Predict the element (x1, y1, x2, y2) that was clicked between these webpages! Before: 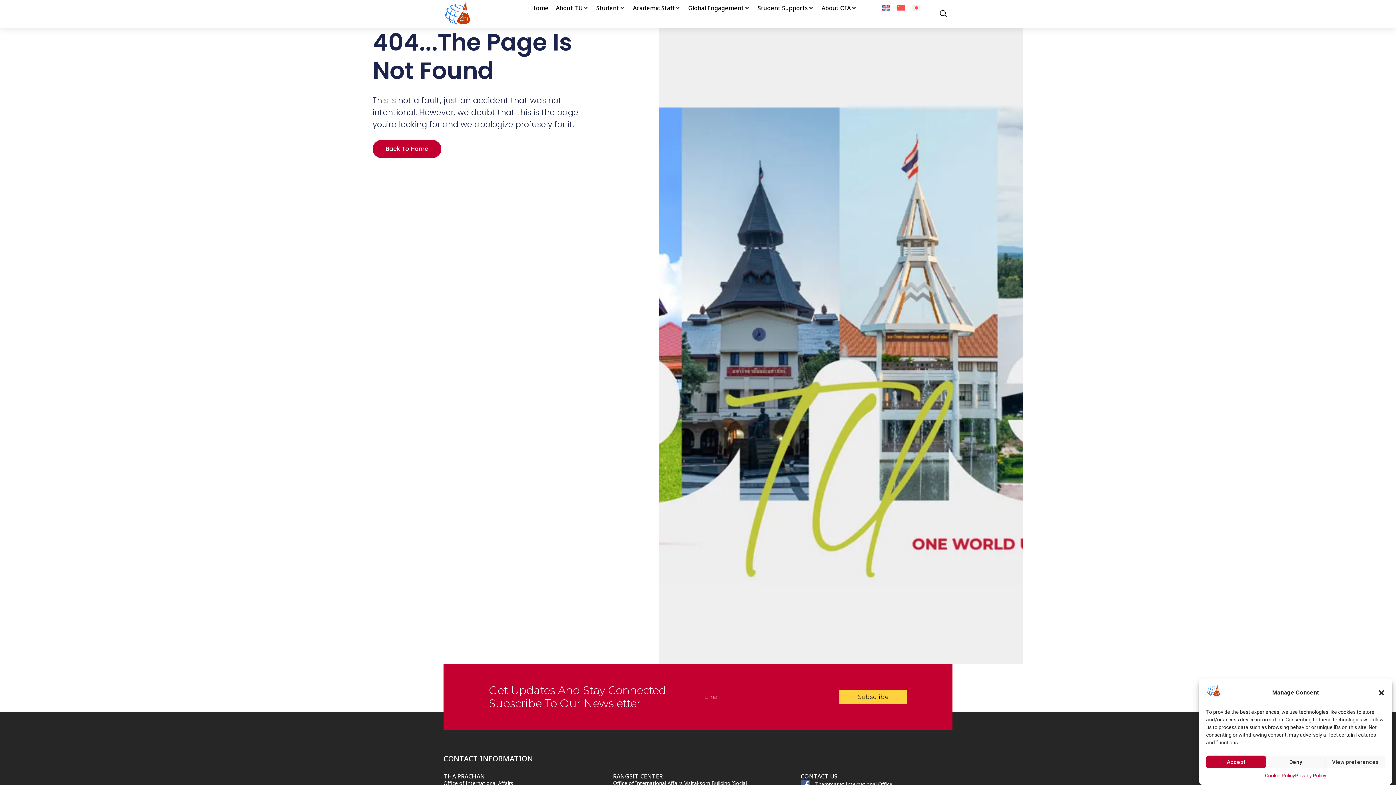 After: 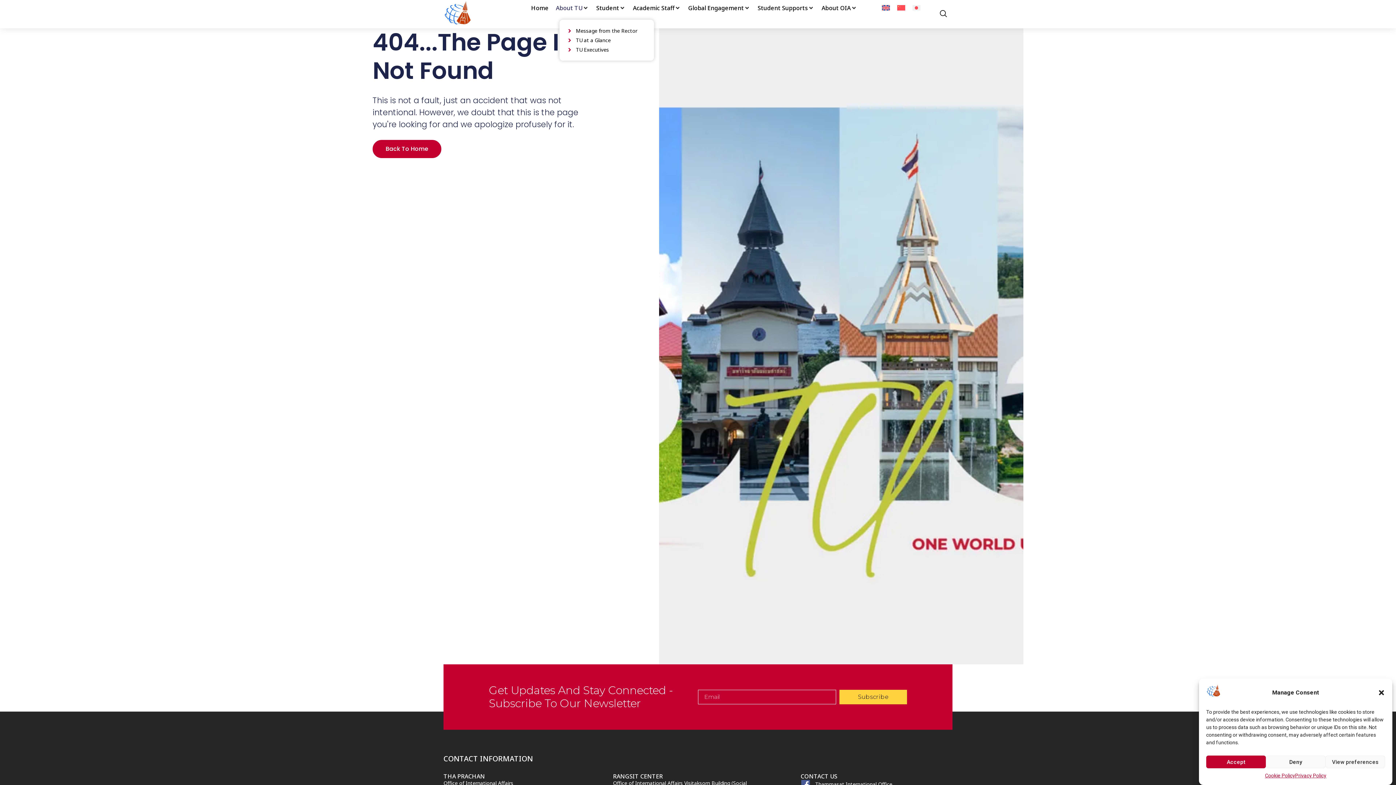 Action: bbox: (556, 3, 582, 12) label: About TU